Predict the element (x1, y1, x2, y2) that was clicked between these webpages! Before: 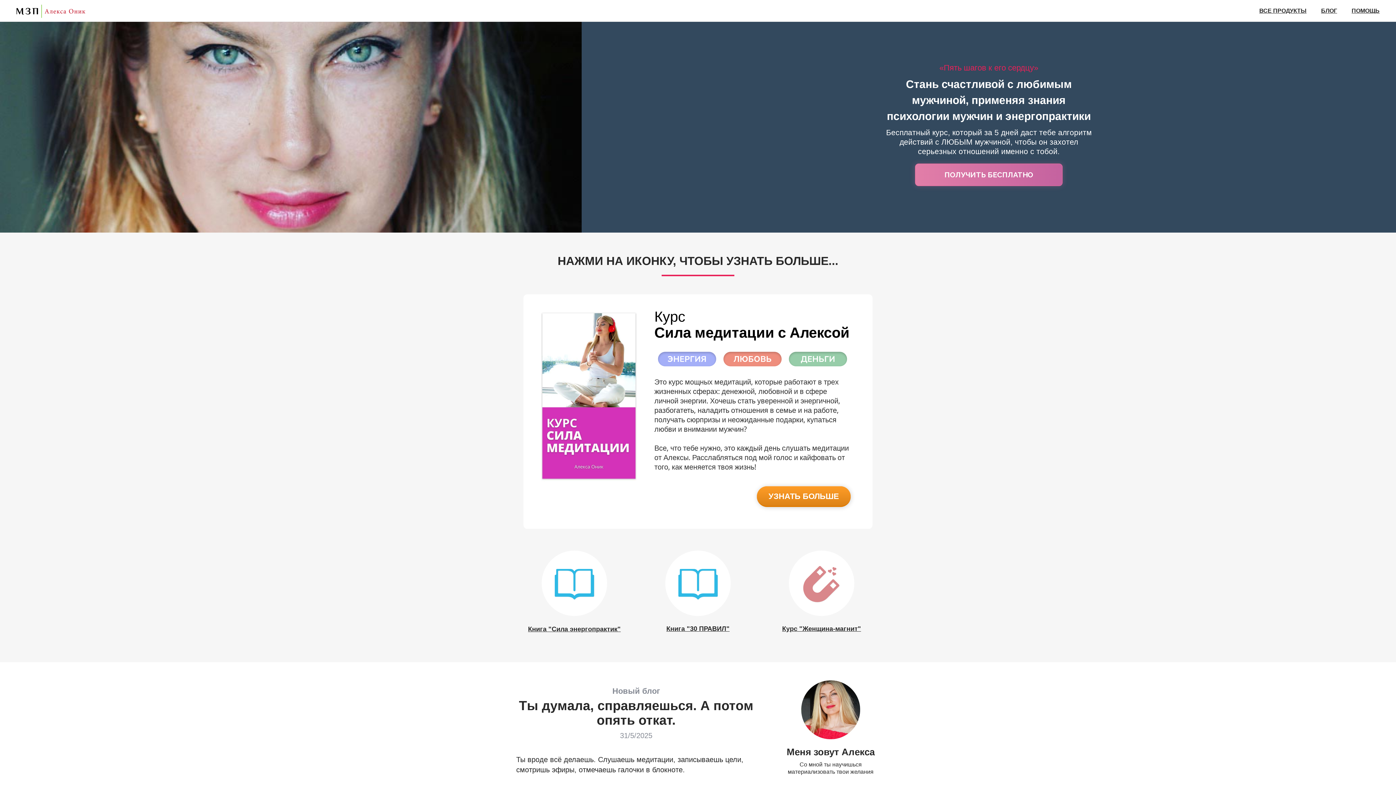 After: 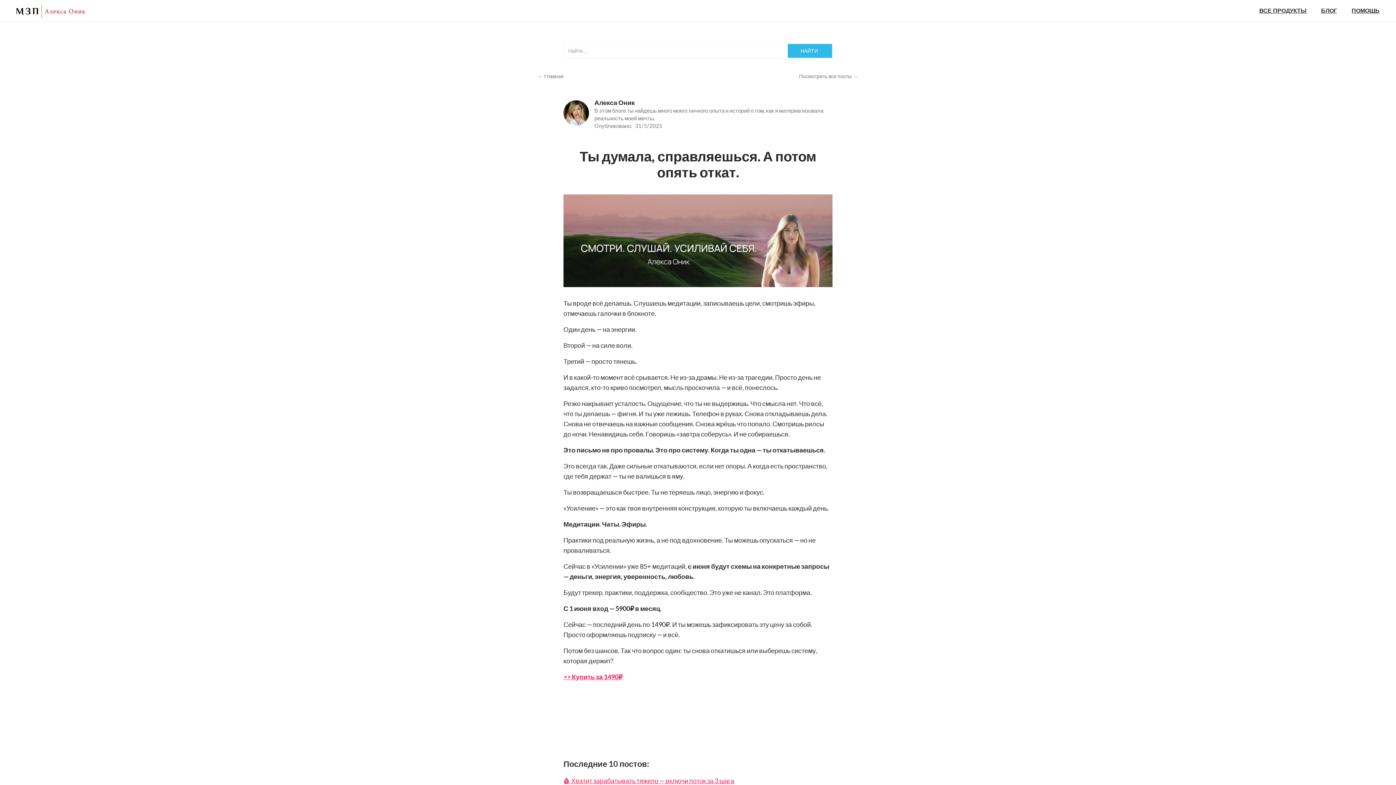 Action: bbox: (516, 698, 756, 728) label: Ты думала, справляешься. А потом опять откат.